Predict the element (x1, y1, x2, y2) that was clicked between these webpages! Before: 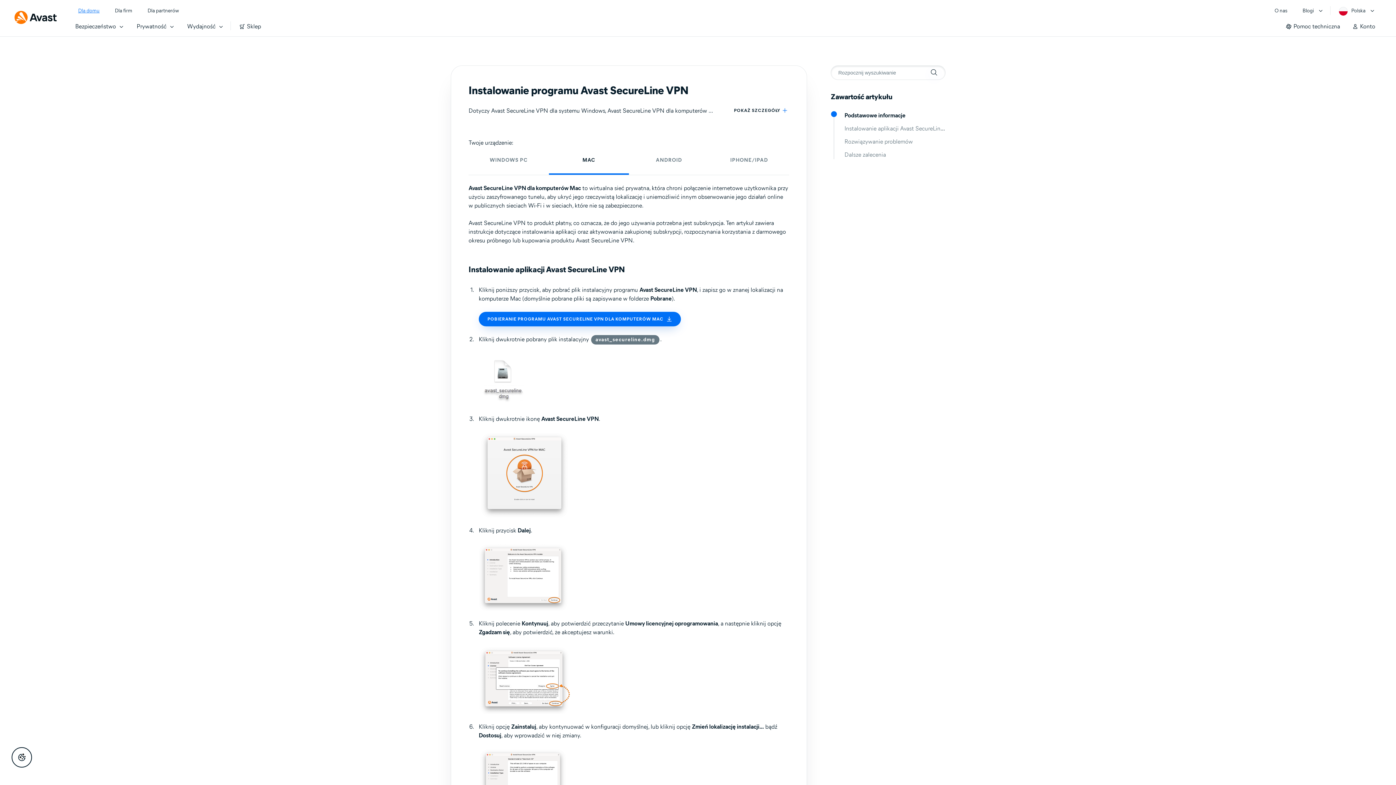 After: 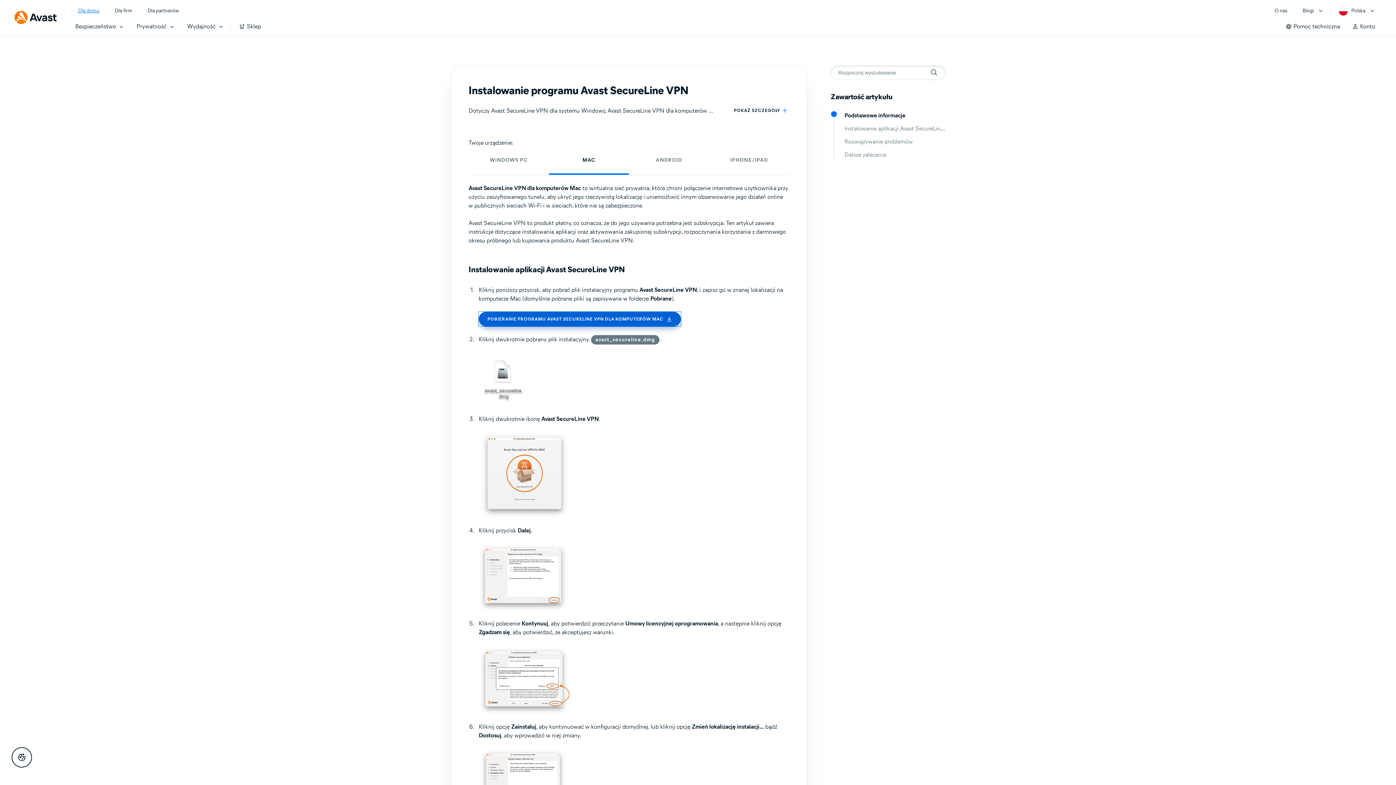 Action: bbox: (478, 312, 681, 326) label: POBIERANIE PROGRAMU AVAST SECURELINE VPN DLA KOMPUTERÓW MAC